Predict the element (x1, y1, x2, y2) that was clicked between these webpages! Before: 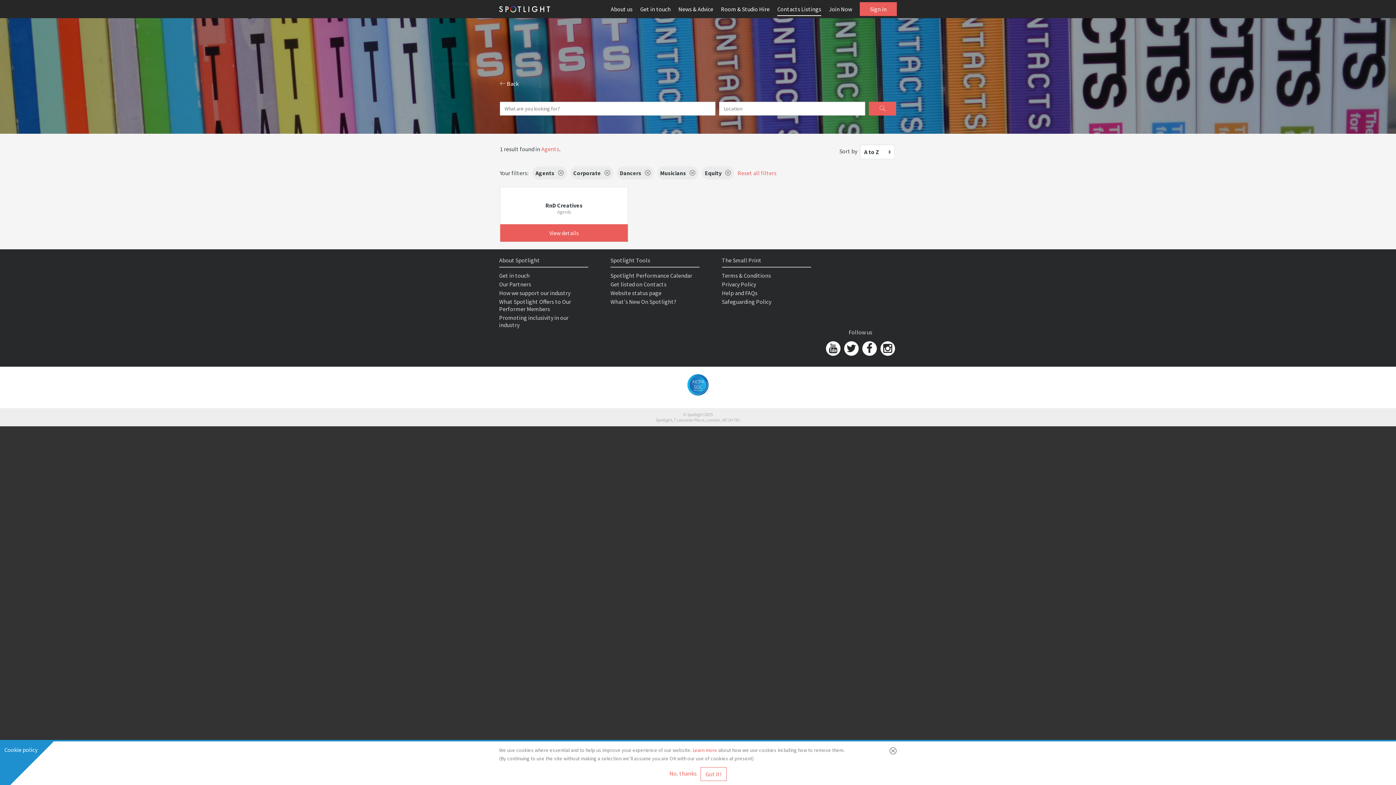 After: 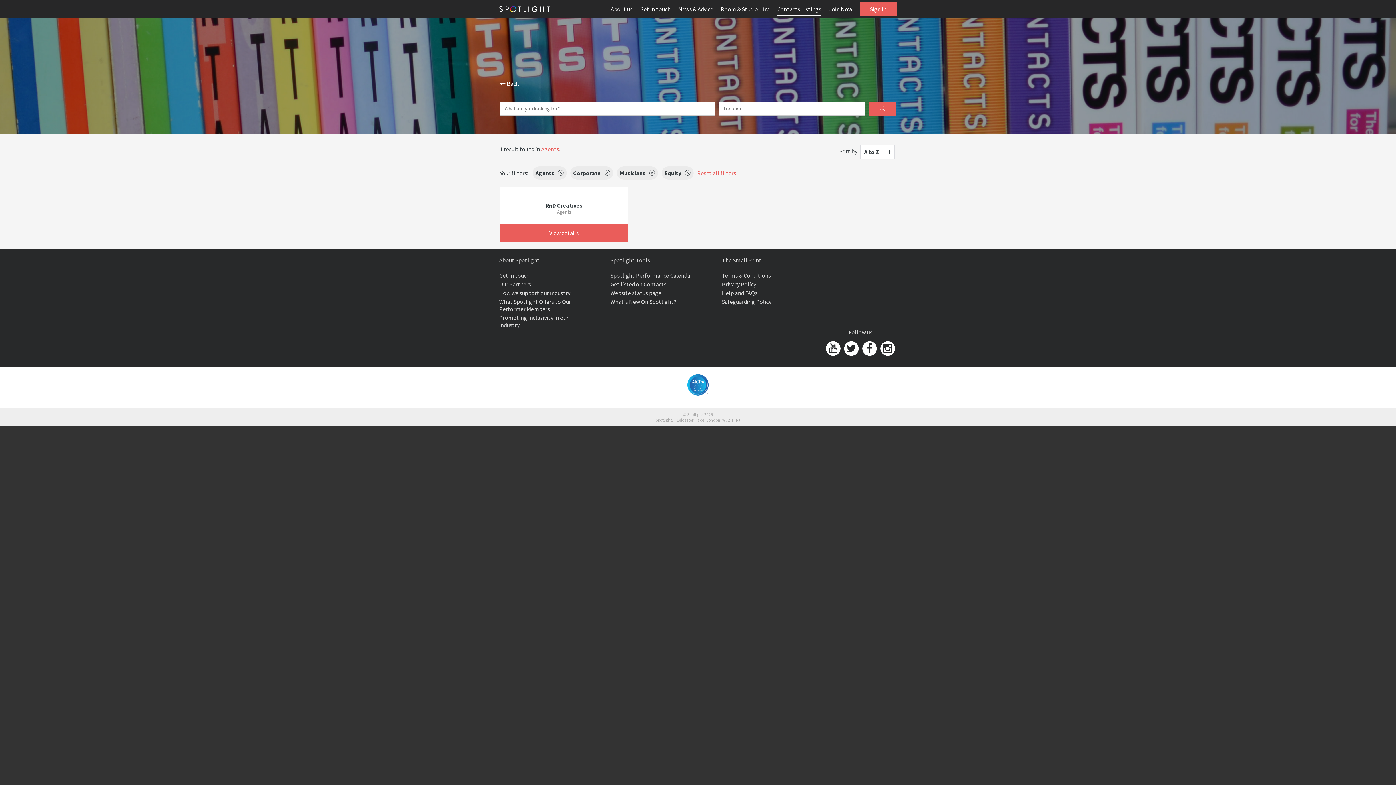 Action: label: Dancers bbox: (617, 166, 653, 179)